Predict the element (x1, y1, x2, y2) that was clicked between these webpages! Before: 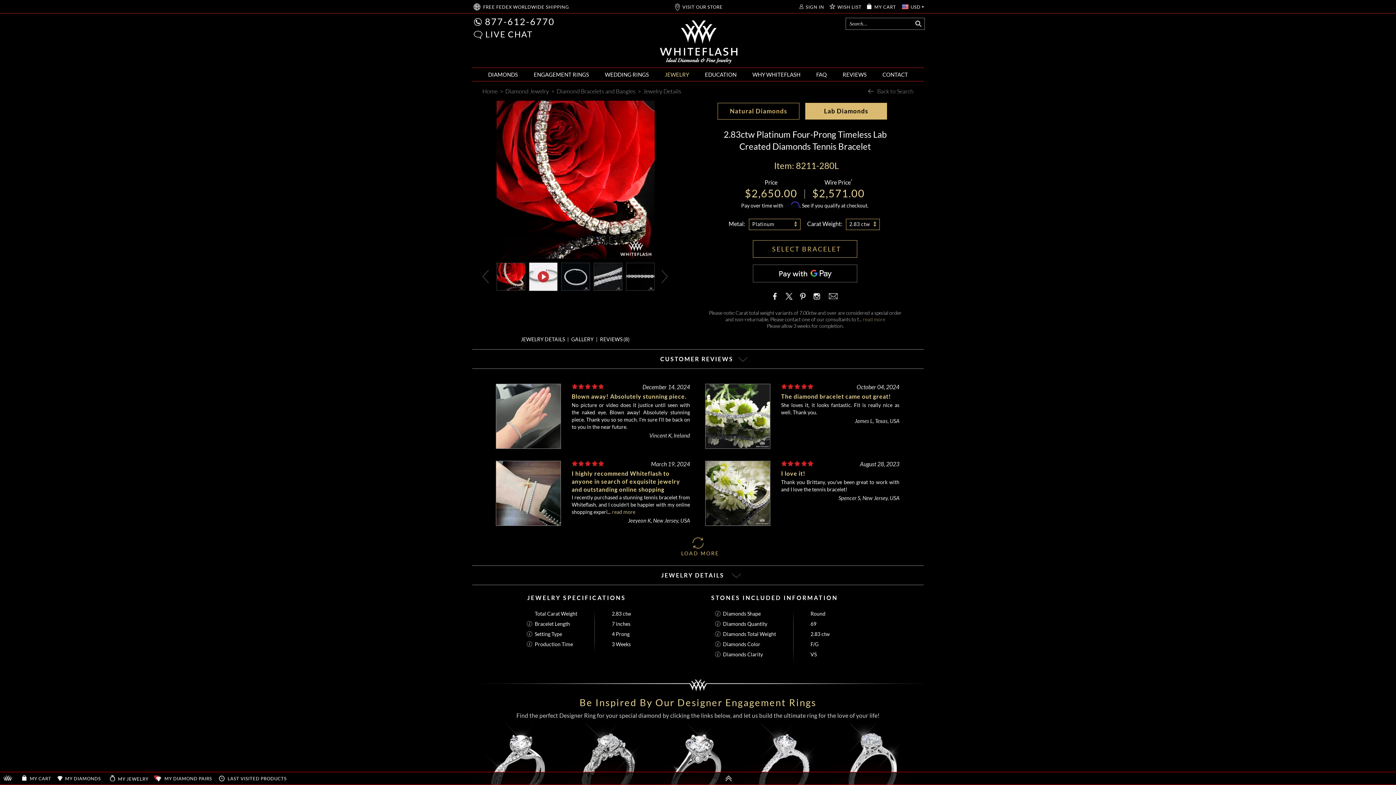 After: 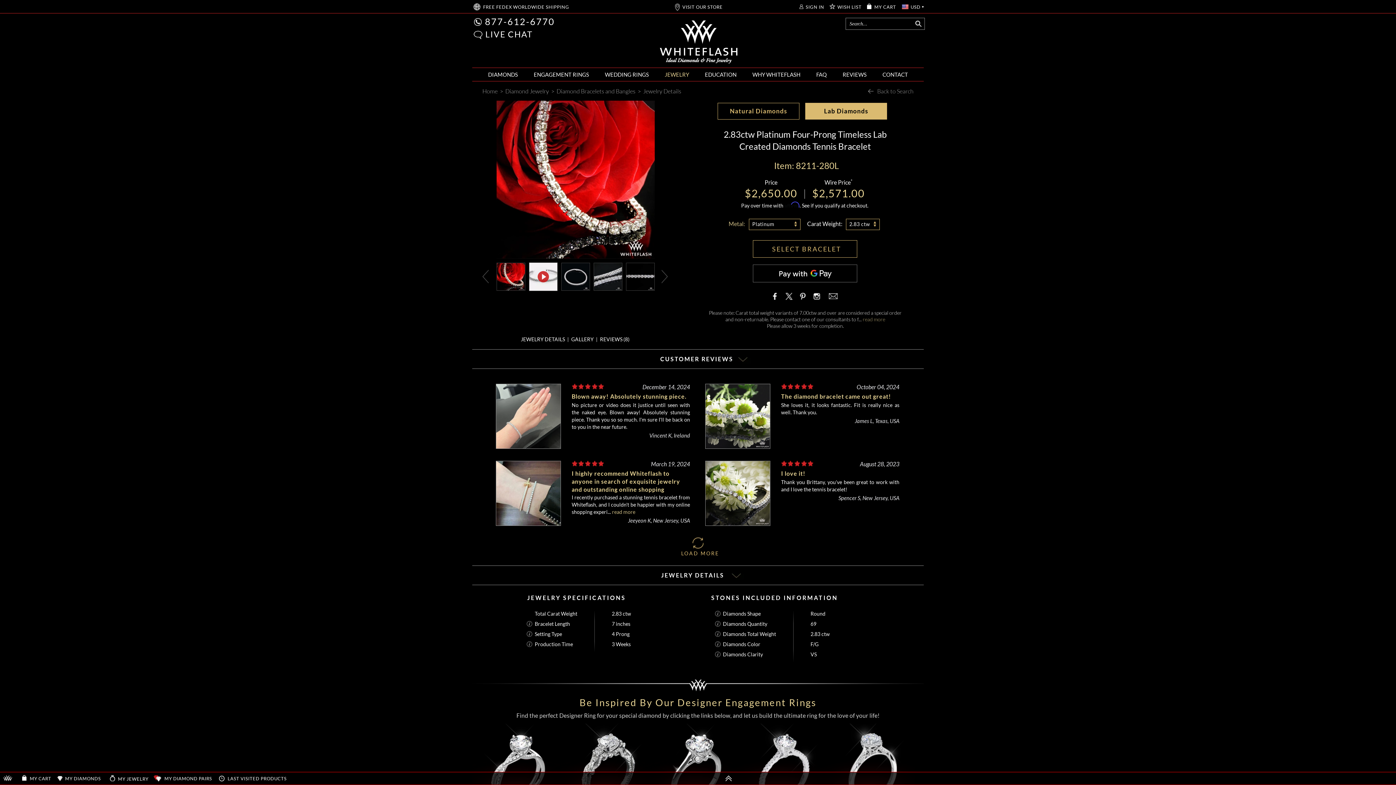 Action: bbox: (728, 219, 745, 227) label: Metal: